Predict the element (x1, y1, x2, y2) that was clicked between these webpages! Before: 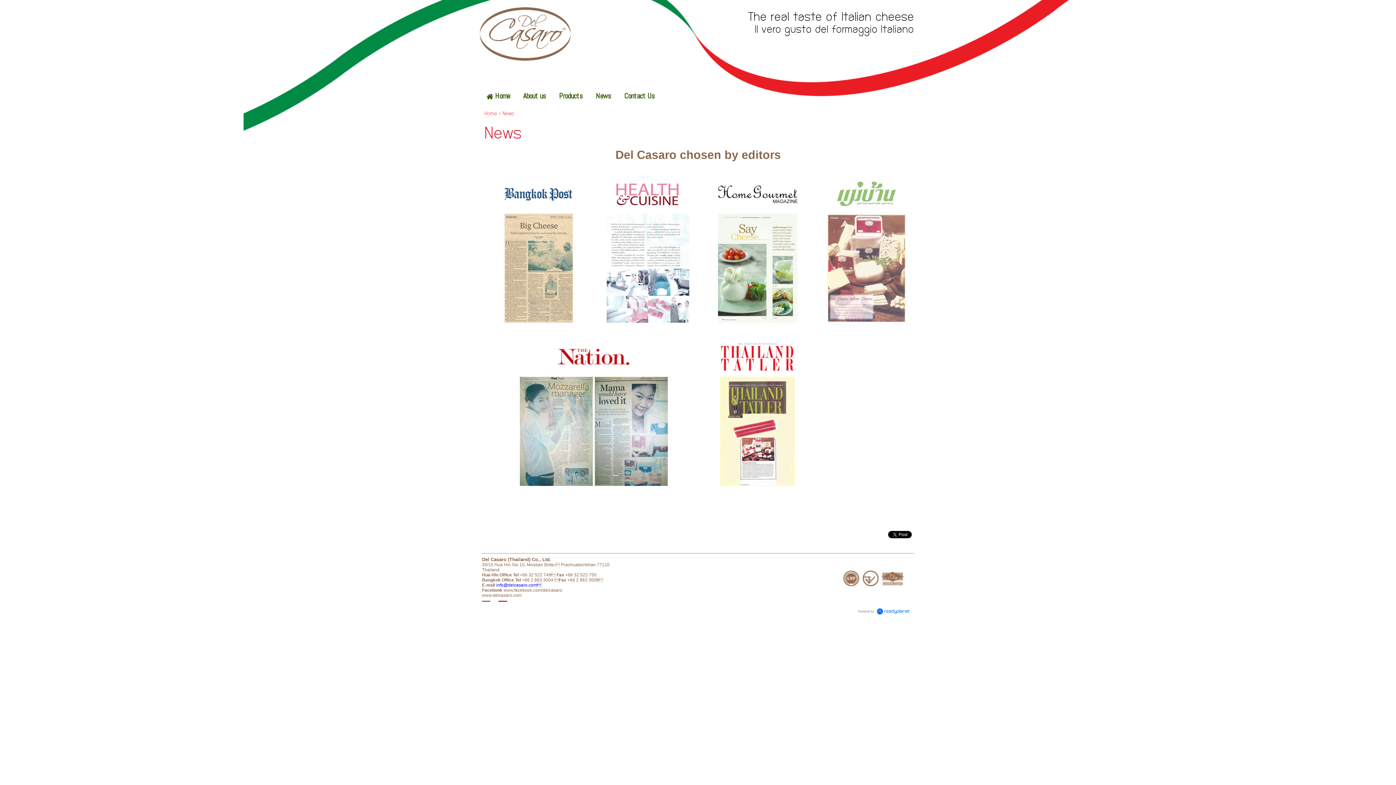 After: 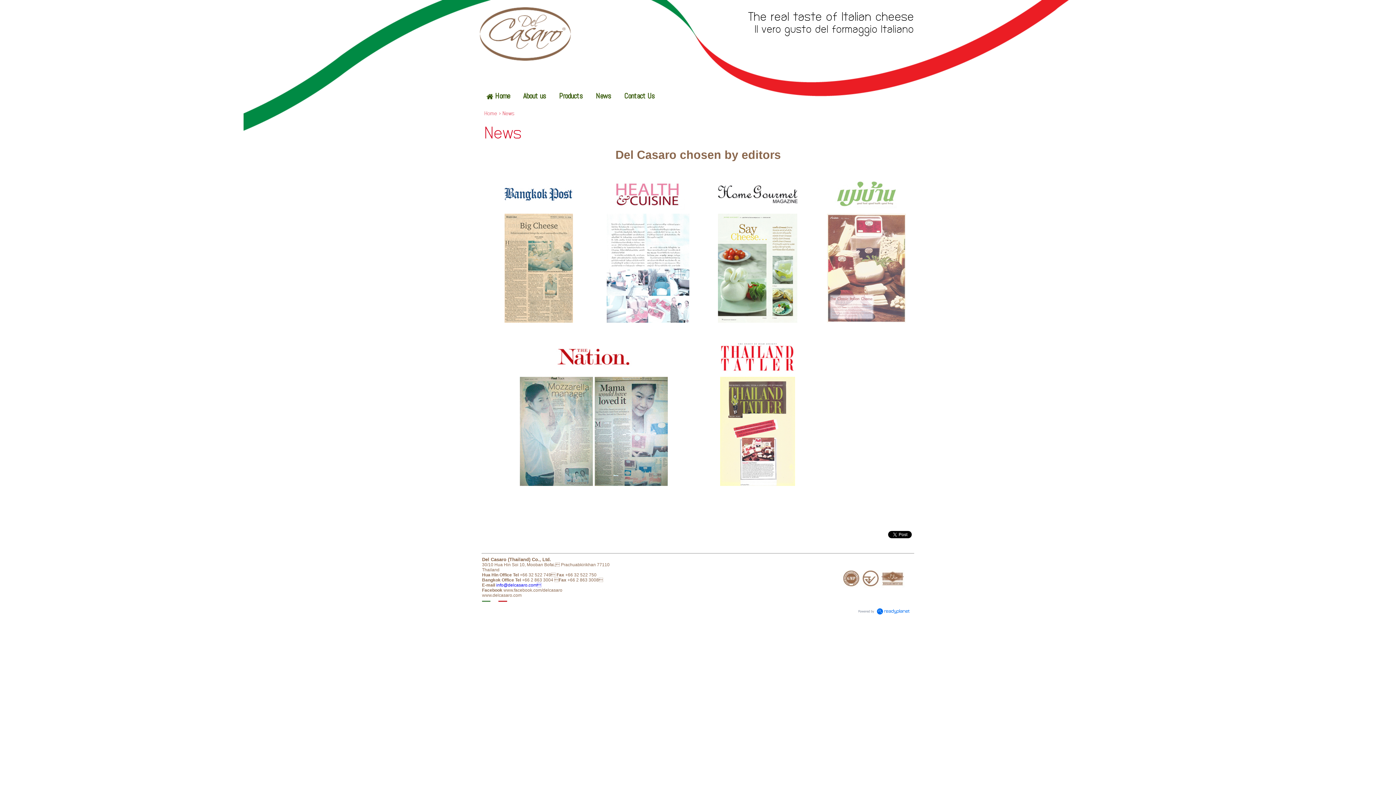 Action: bbox: (720, 480, 795, 487)